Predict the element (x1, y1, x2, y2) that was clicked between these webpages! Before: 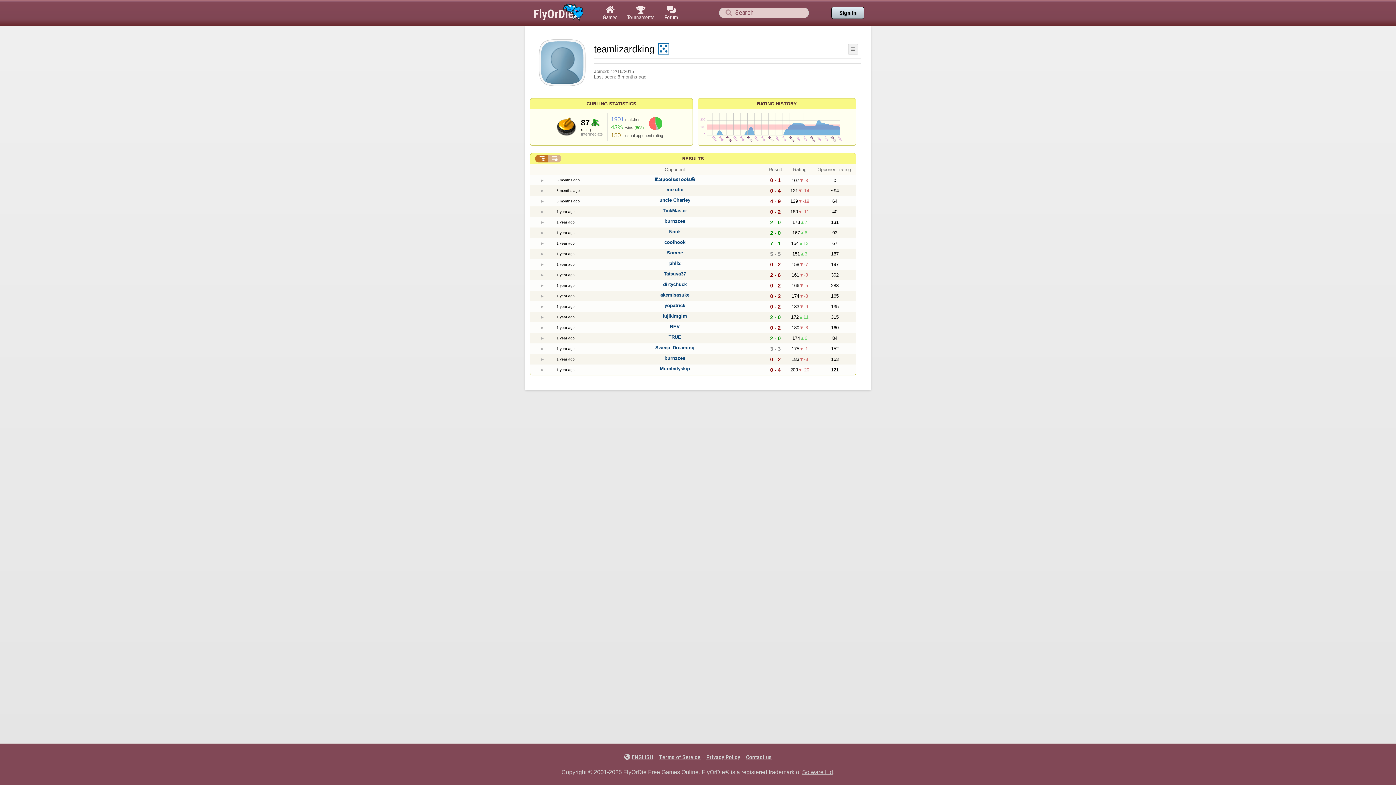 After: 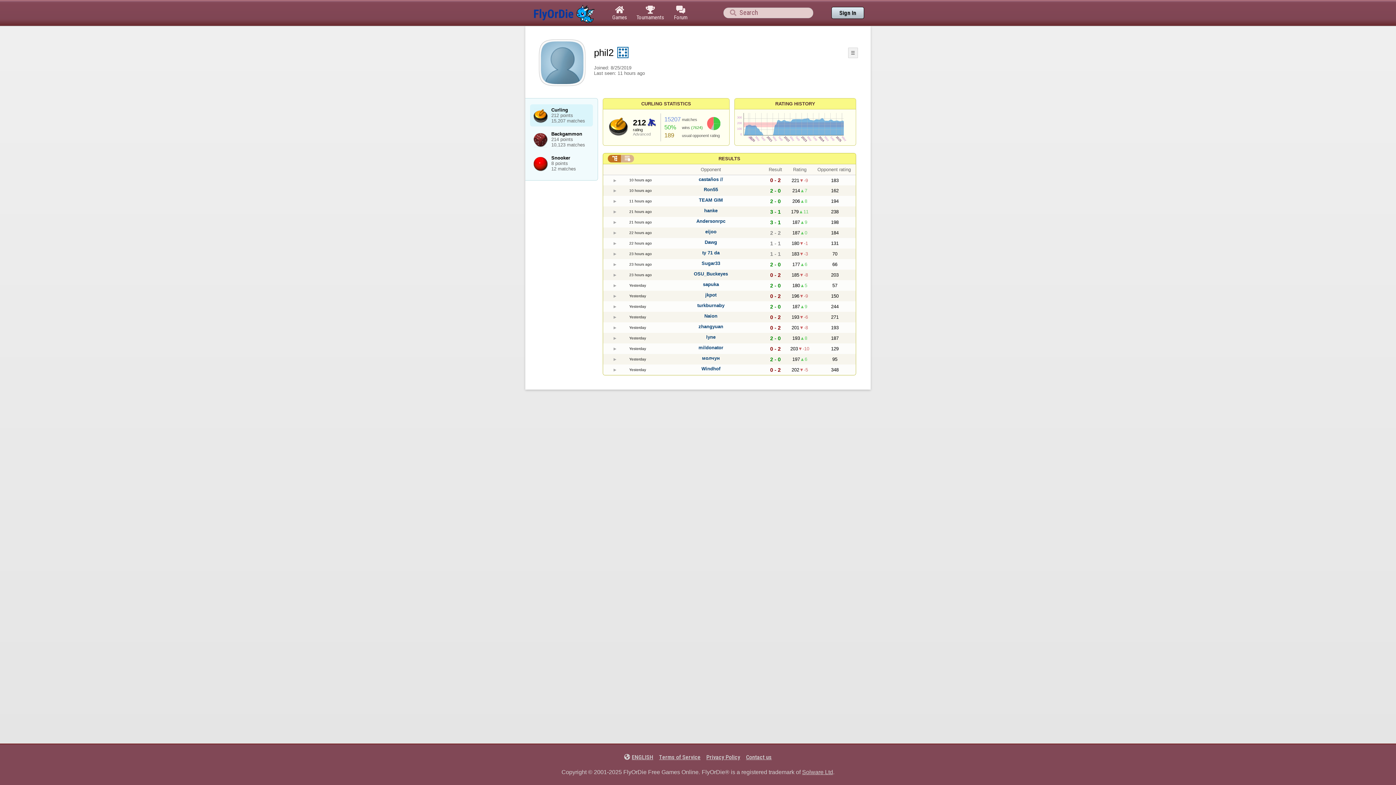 Action: label: phil2 bbox: (669, 260, 680, 266)